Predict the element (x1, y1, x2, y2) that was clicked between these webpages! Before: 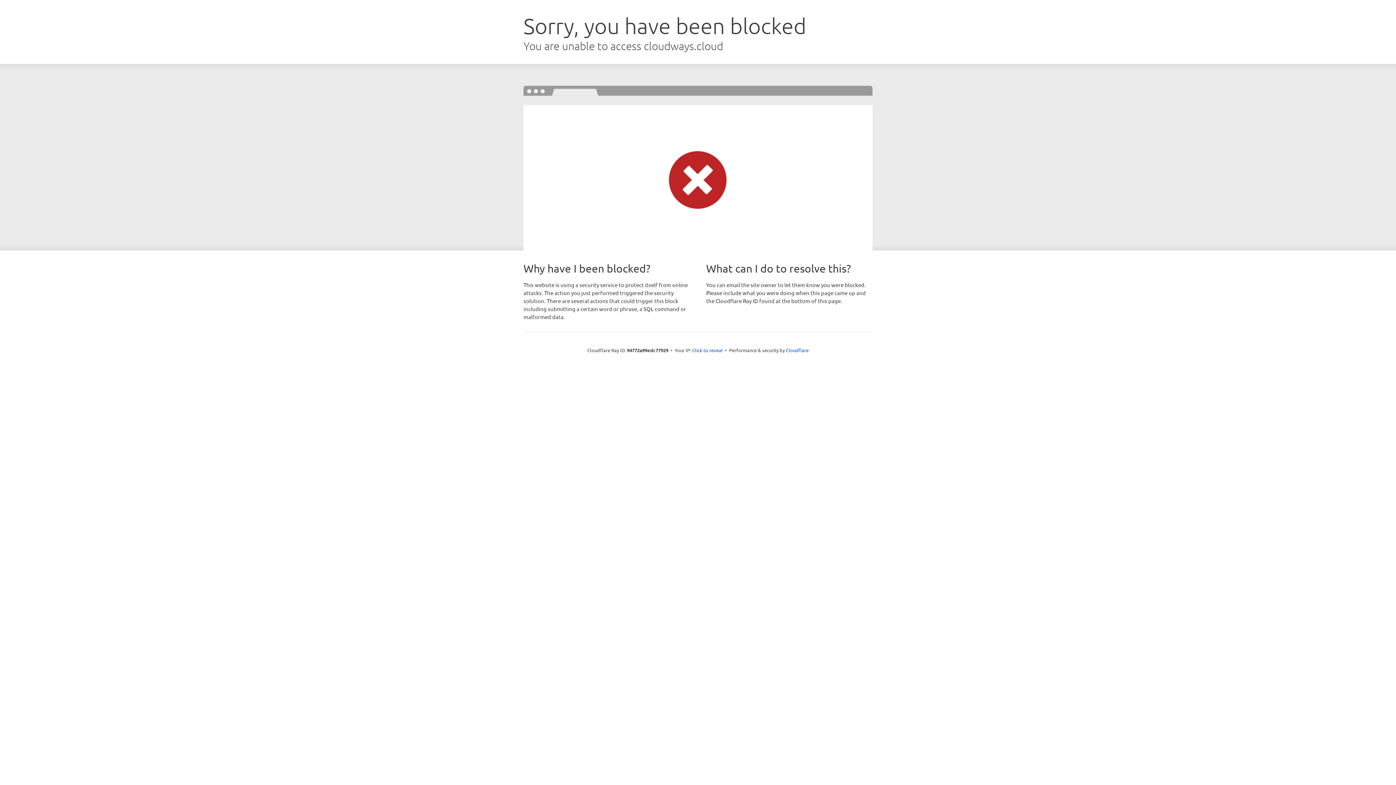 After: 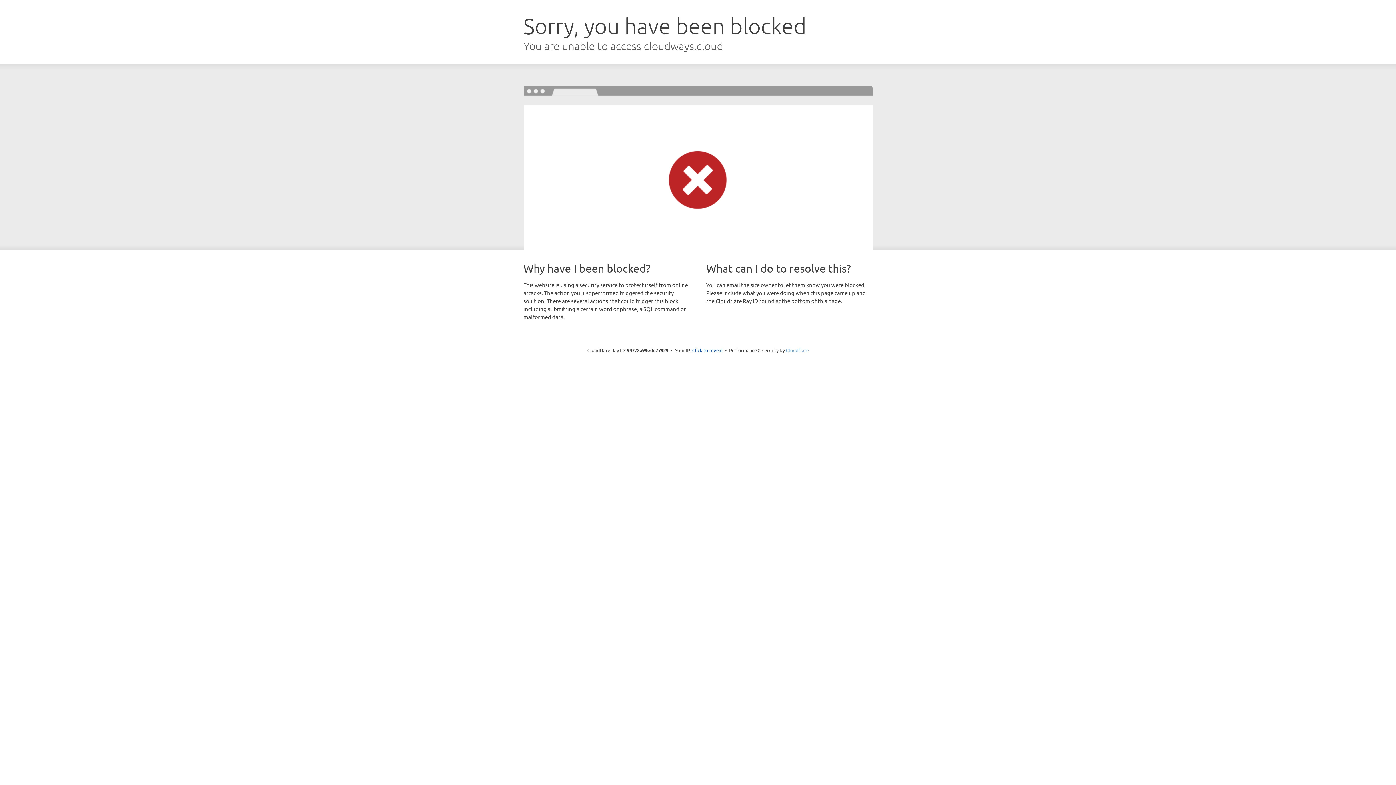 Action: label: Cloudflare bbox: (786, 347, 808, 353)